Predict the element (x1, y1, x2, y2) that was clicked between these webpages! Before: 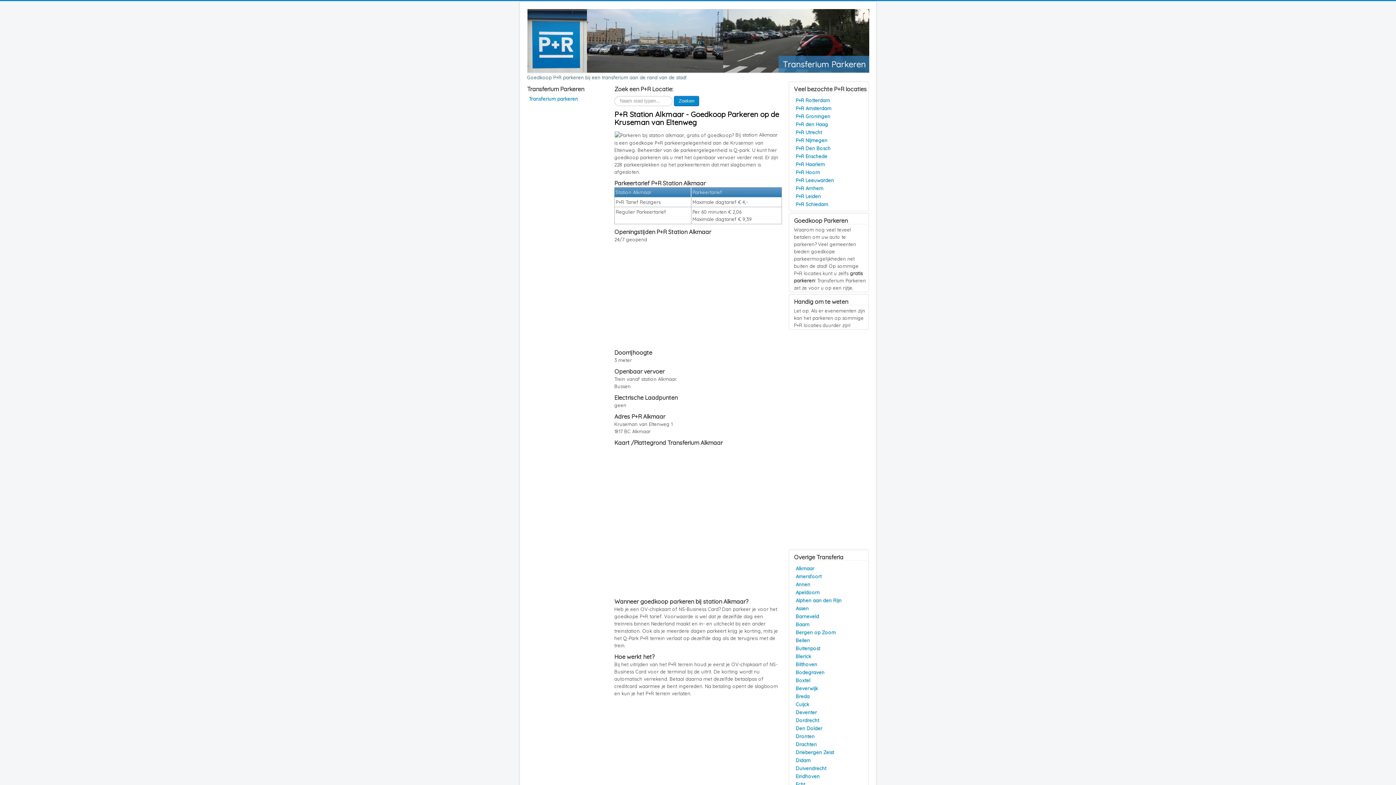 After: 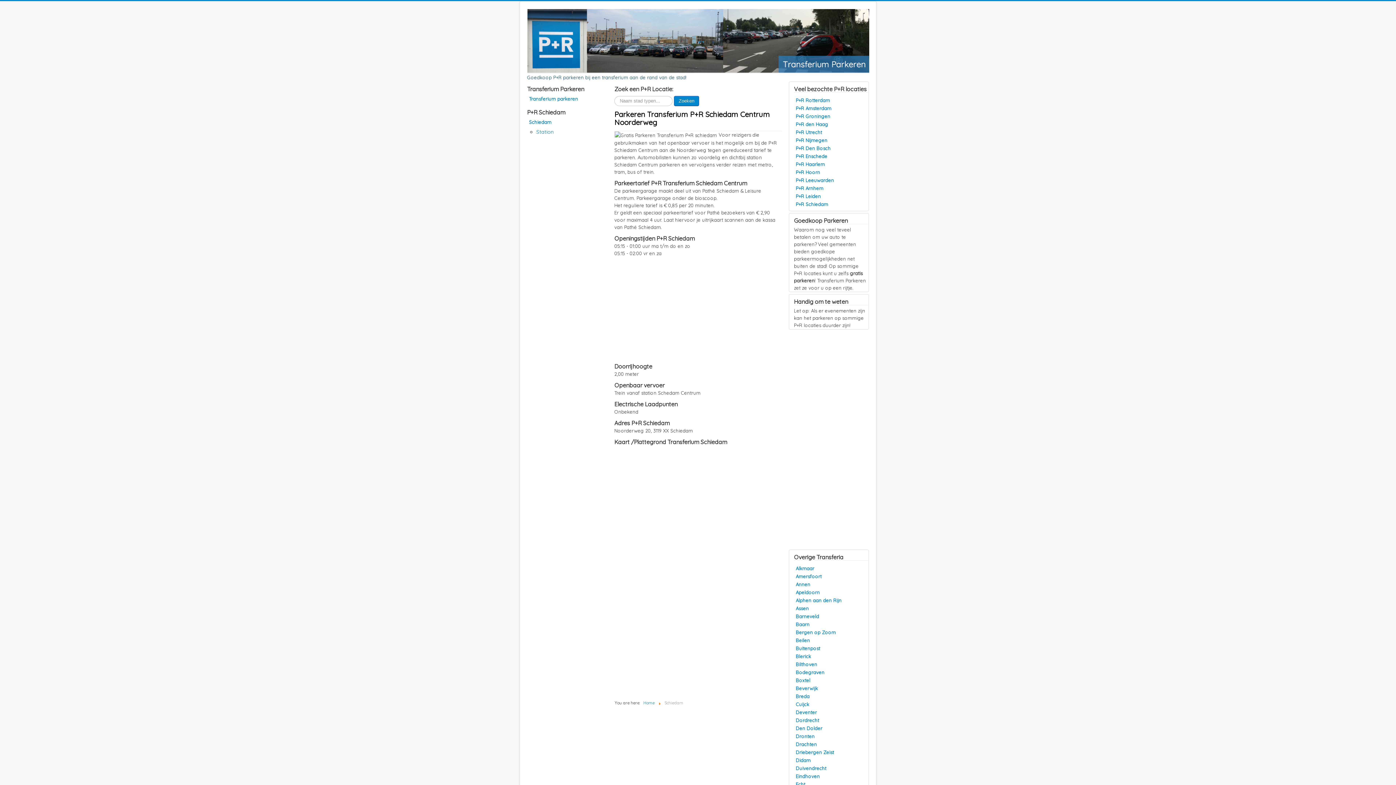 Action: label: P+R Schiedam bbox: (796, 200, 866, 208)